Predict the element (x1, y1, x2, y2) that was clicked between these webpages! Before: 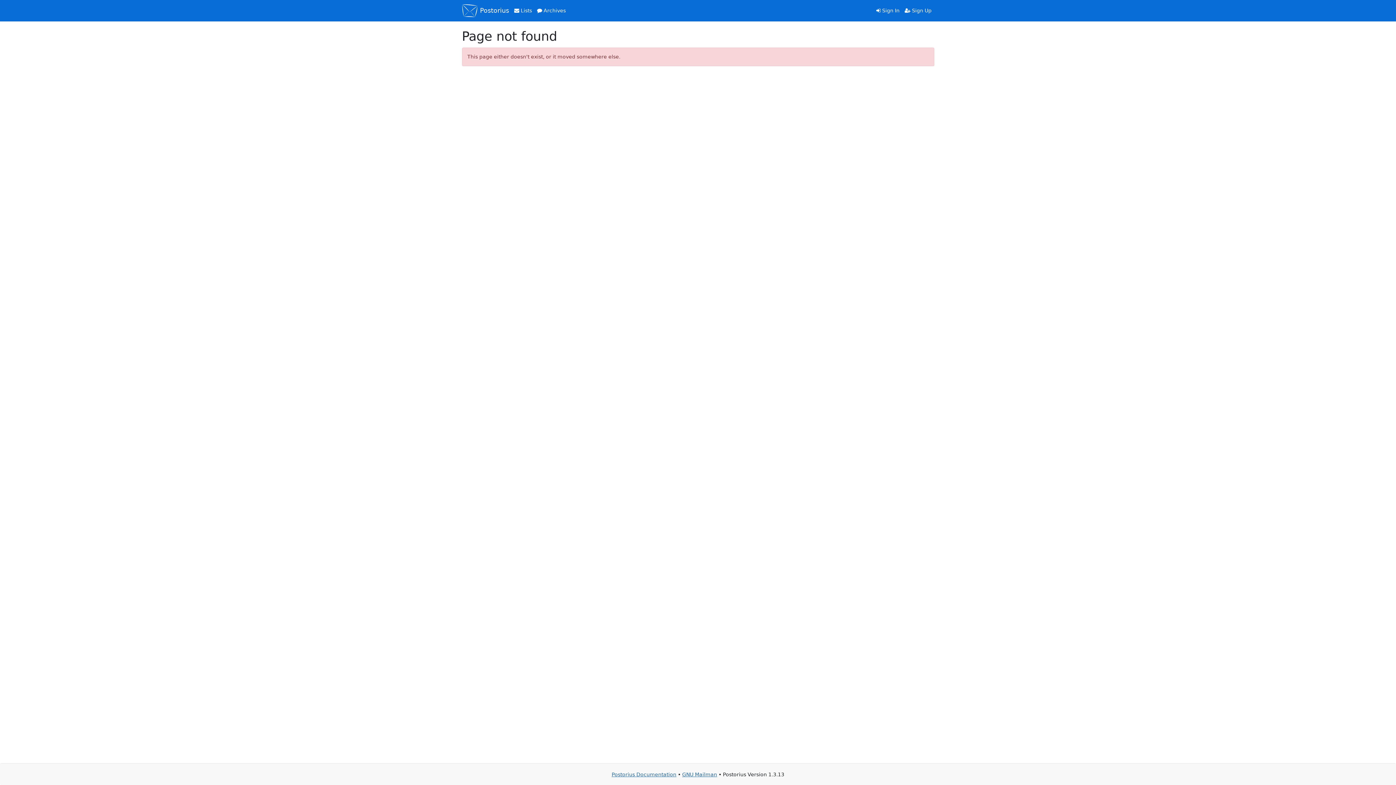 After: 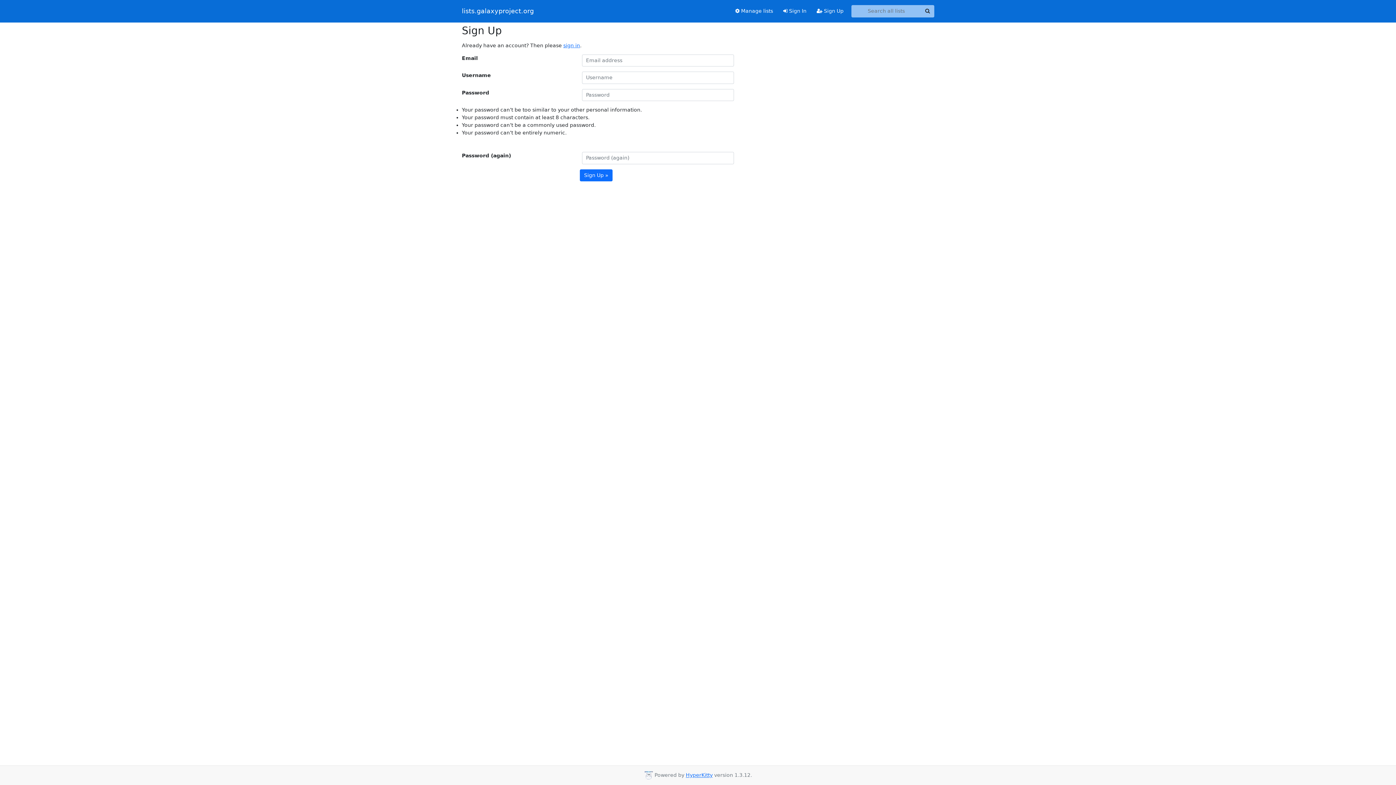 Action: label:  Sign Up bbox: (902, 4, 934, 16)